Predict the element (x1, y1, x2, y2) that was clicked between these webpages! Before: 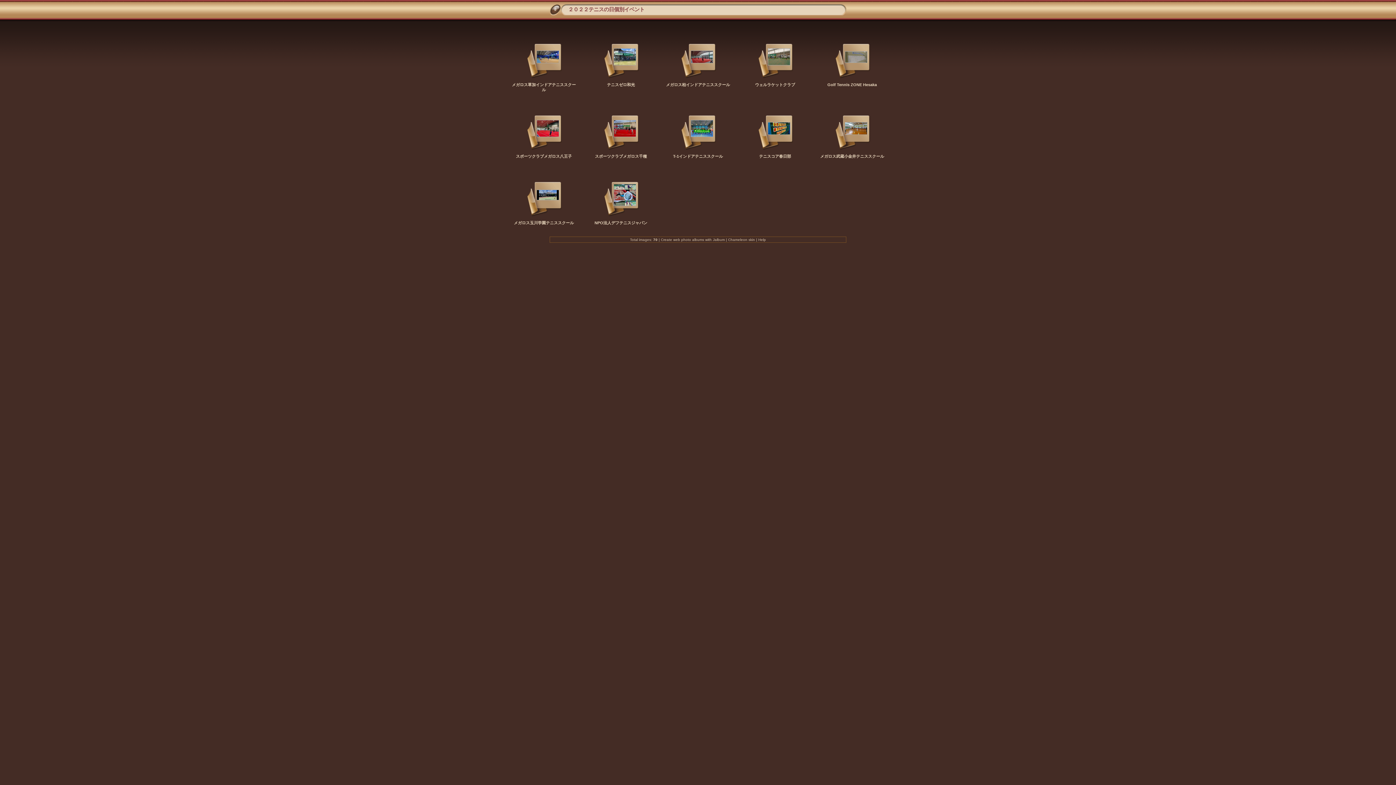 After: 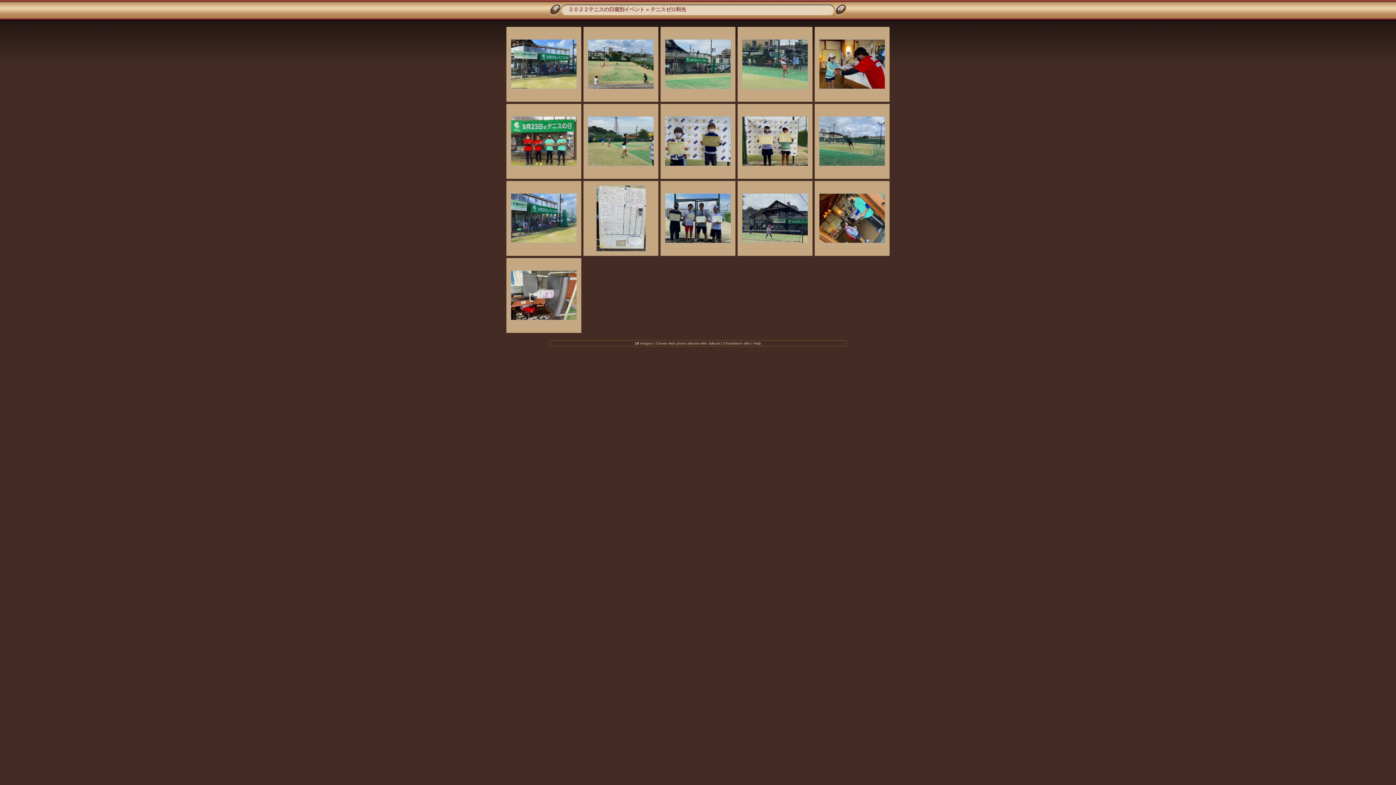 Action: bbox: (607, 82, 635, 86) label: テニスゼロ和光